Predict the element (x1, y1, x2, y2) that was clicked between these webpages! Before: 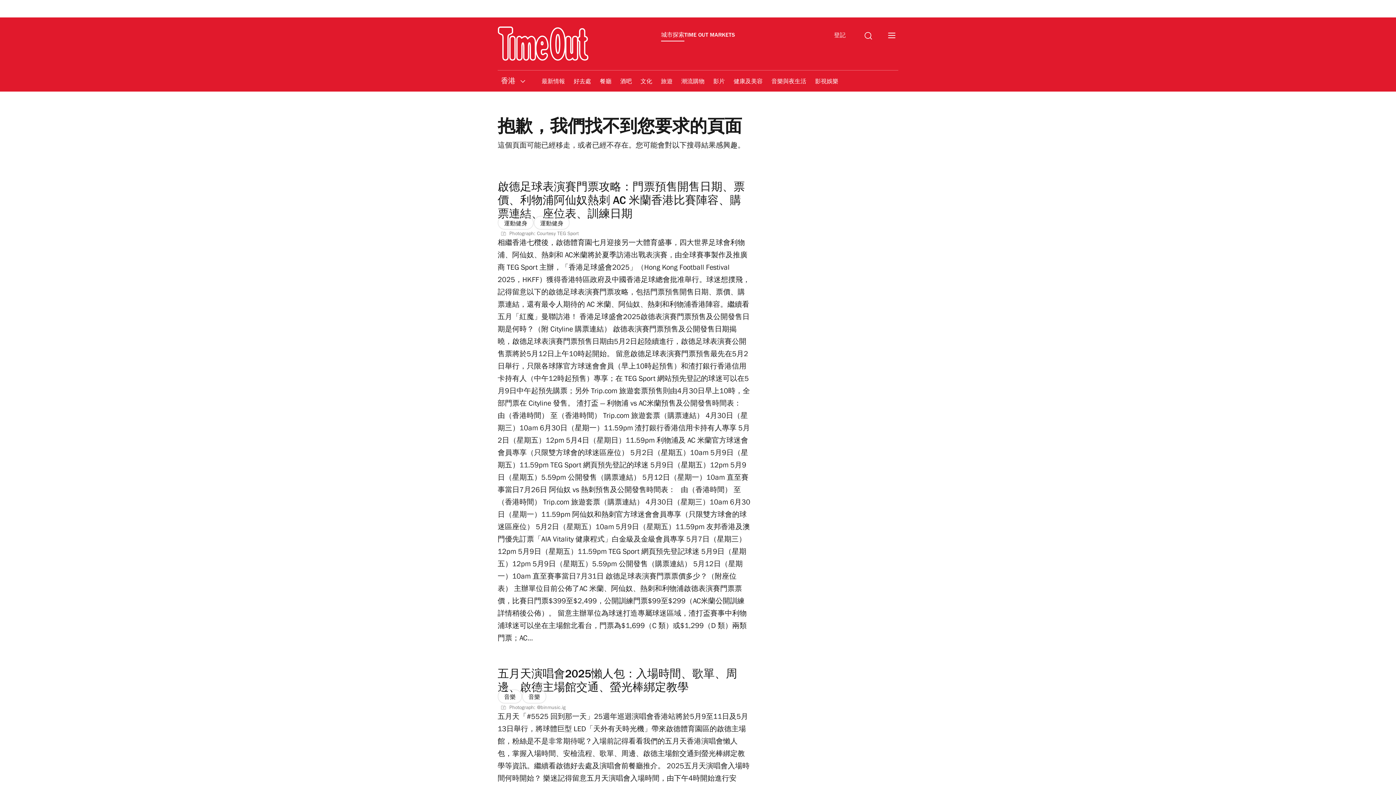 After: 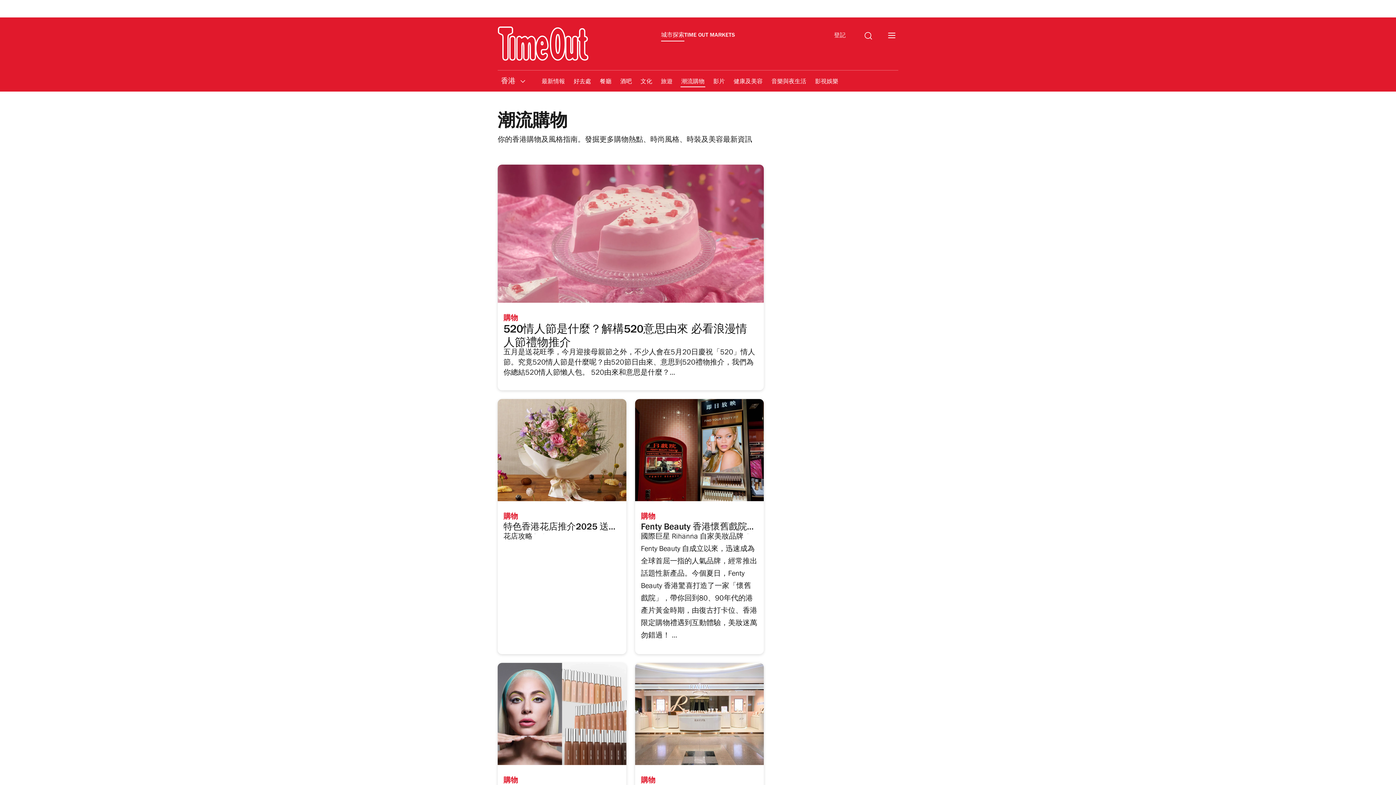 Action: label: 潮流購物 bbox: (680, 164, 705, 181)